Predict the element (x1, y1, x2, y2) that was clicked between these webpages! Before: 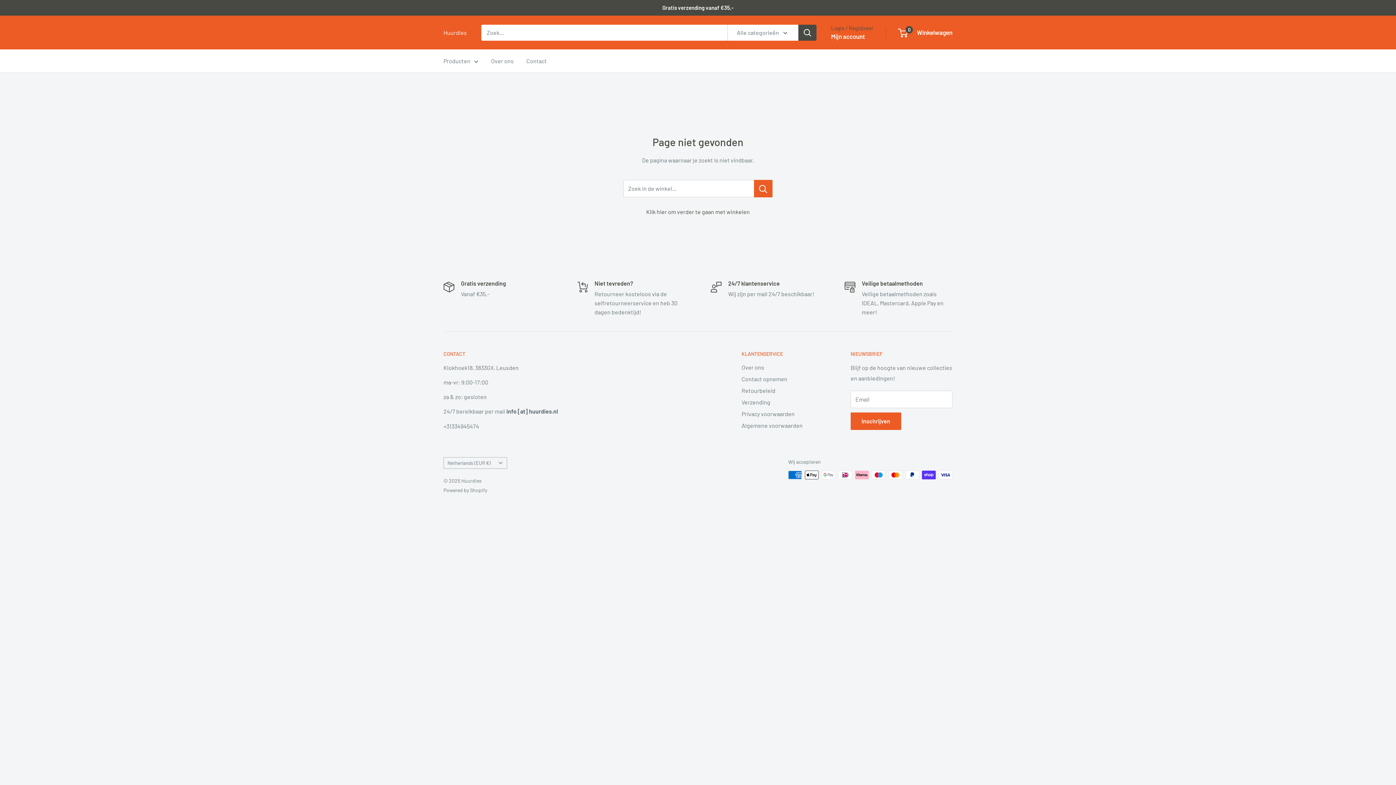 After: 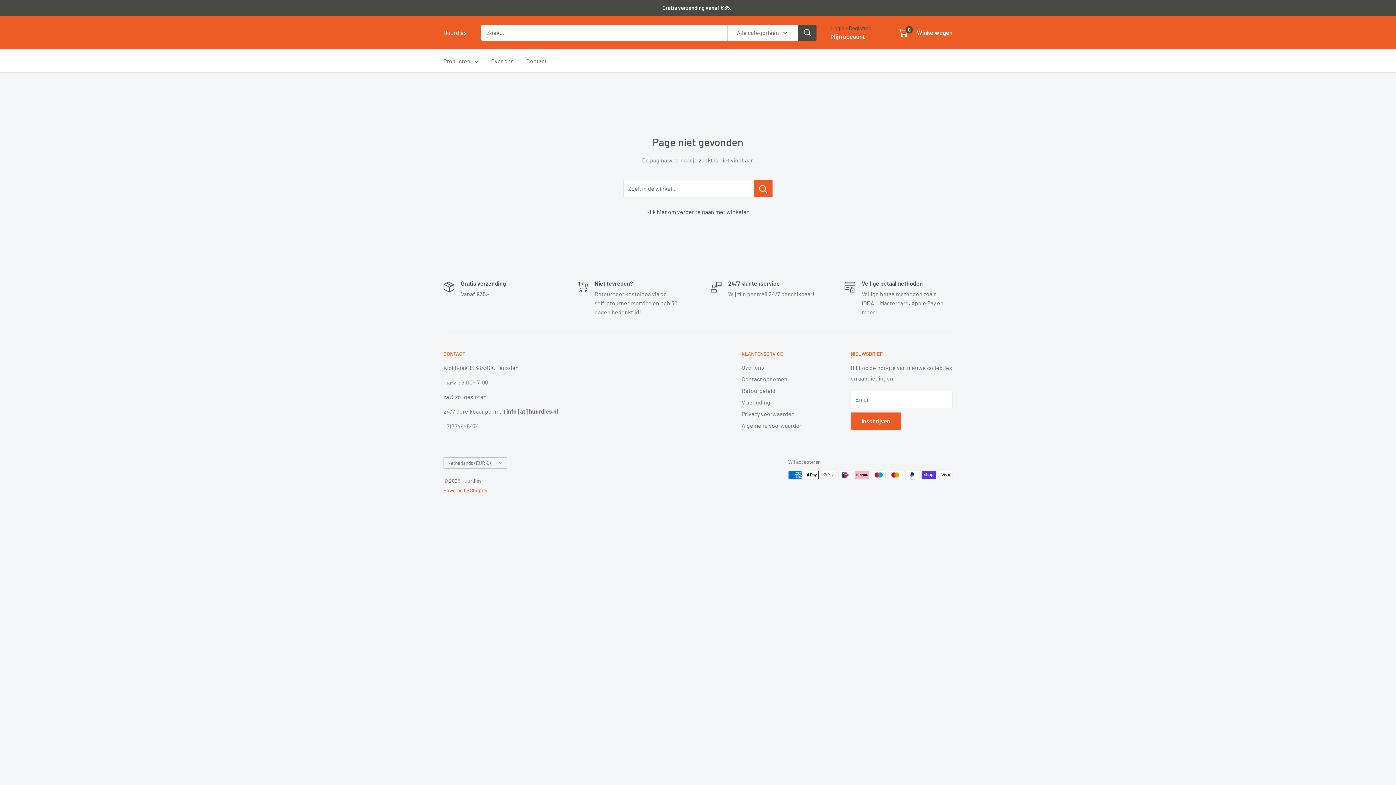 Action: bbox: (443, 487, 487, 493) label: Powered by Shopify